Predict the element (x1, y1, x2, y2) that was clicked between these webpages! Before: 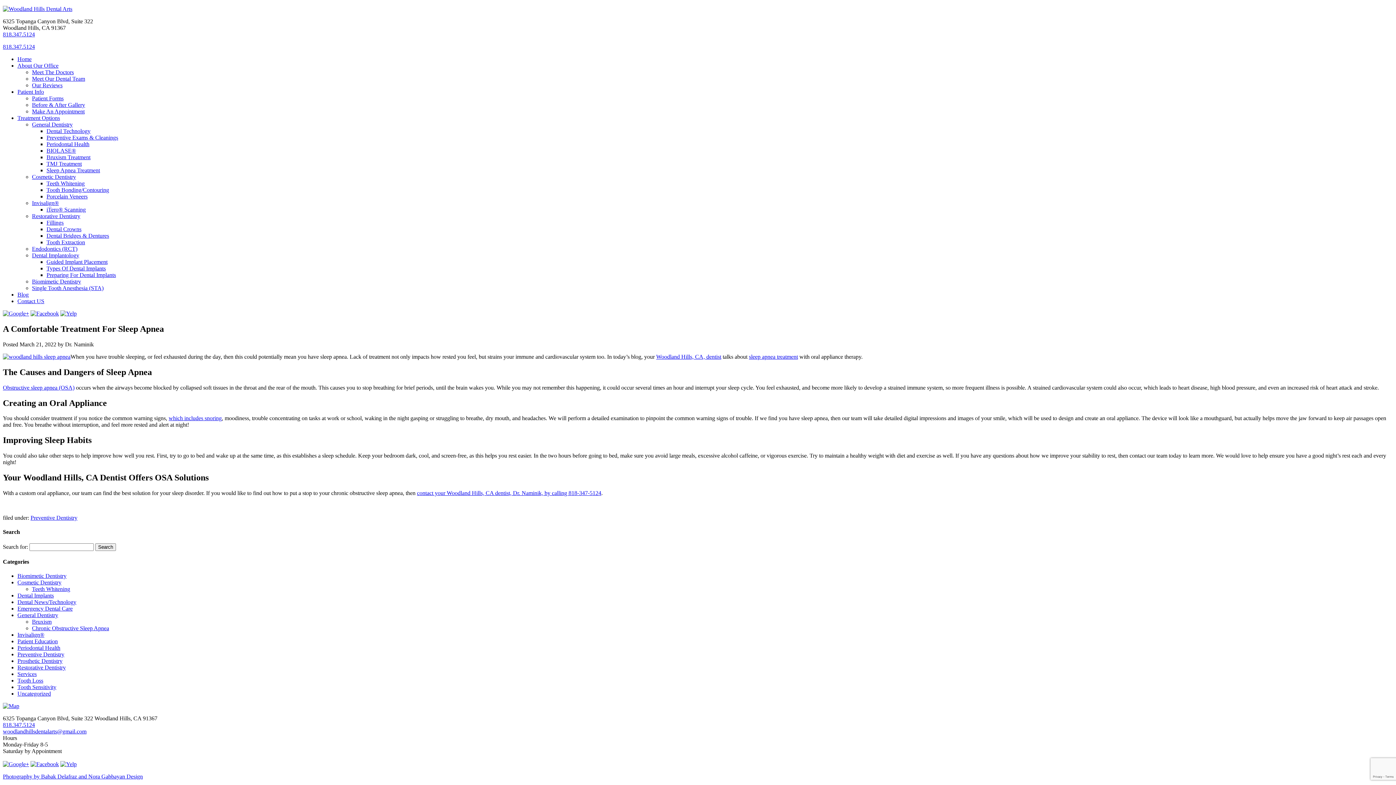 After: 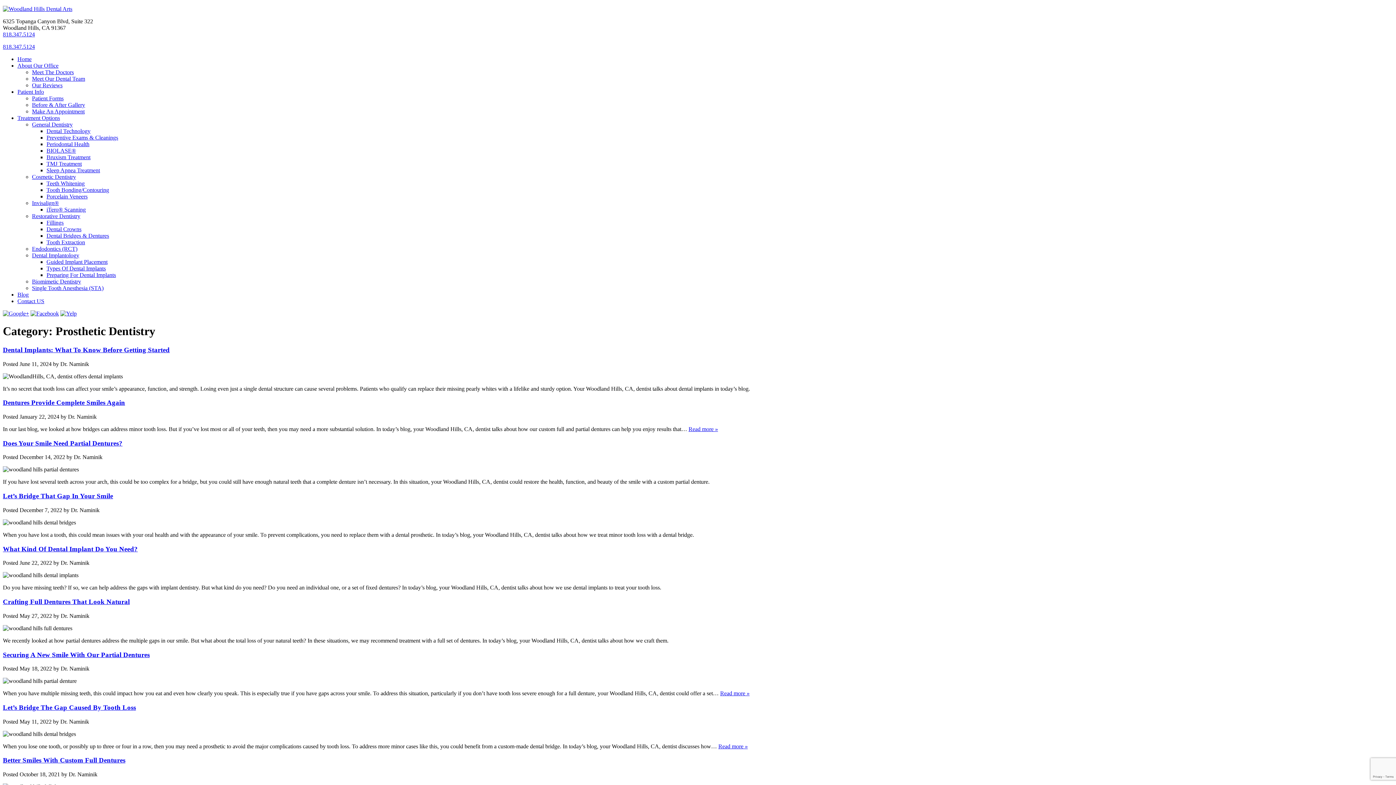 Action: bbox: (17, 658, 62, 664) label: Prosthetic Dentistry